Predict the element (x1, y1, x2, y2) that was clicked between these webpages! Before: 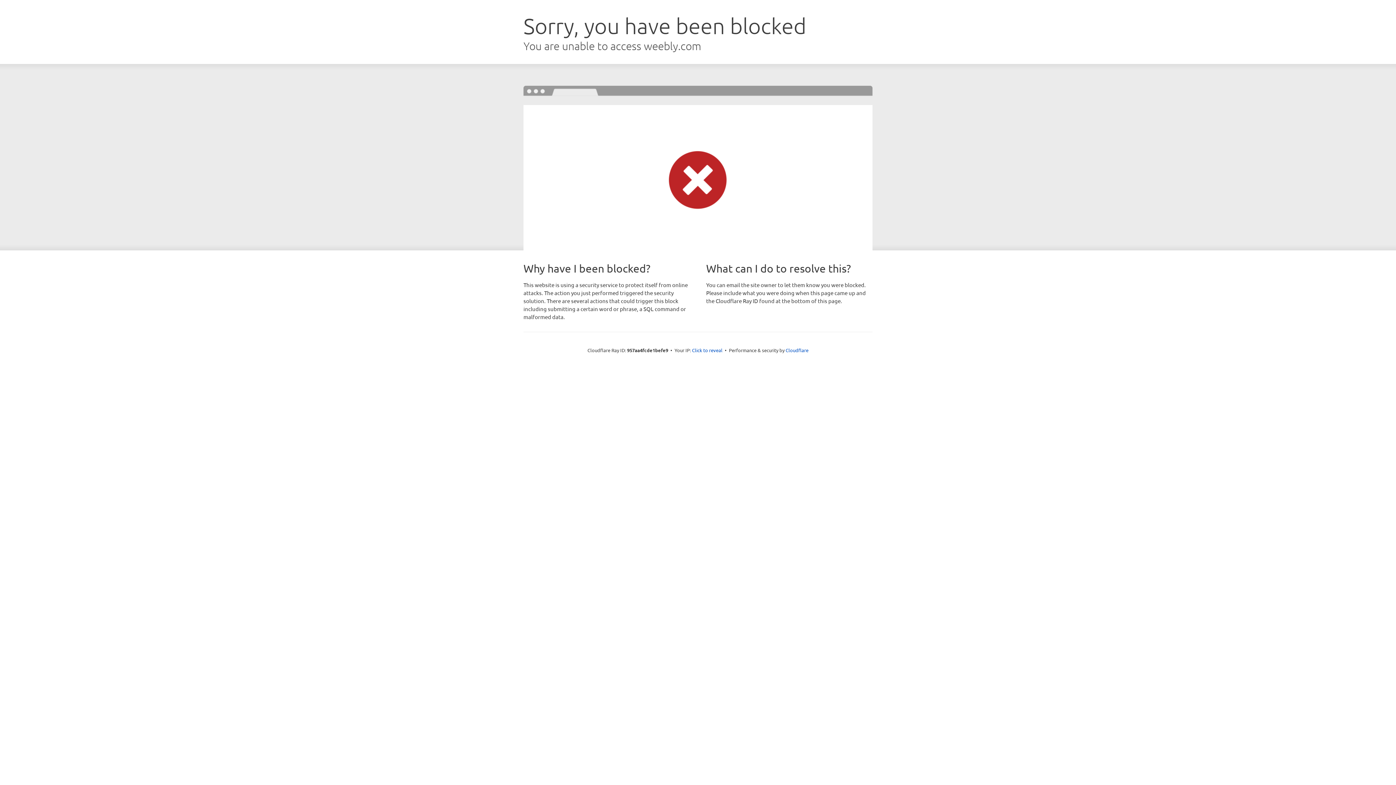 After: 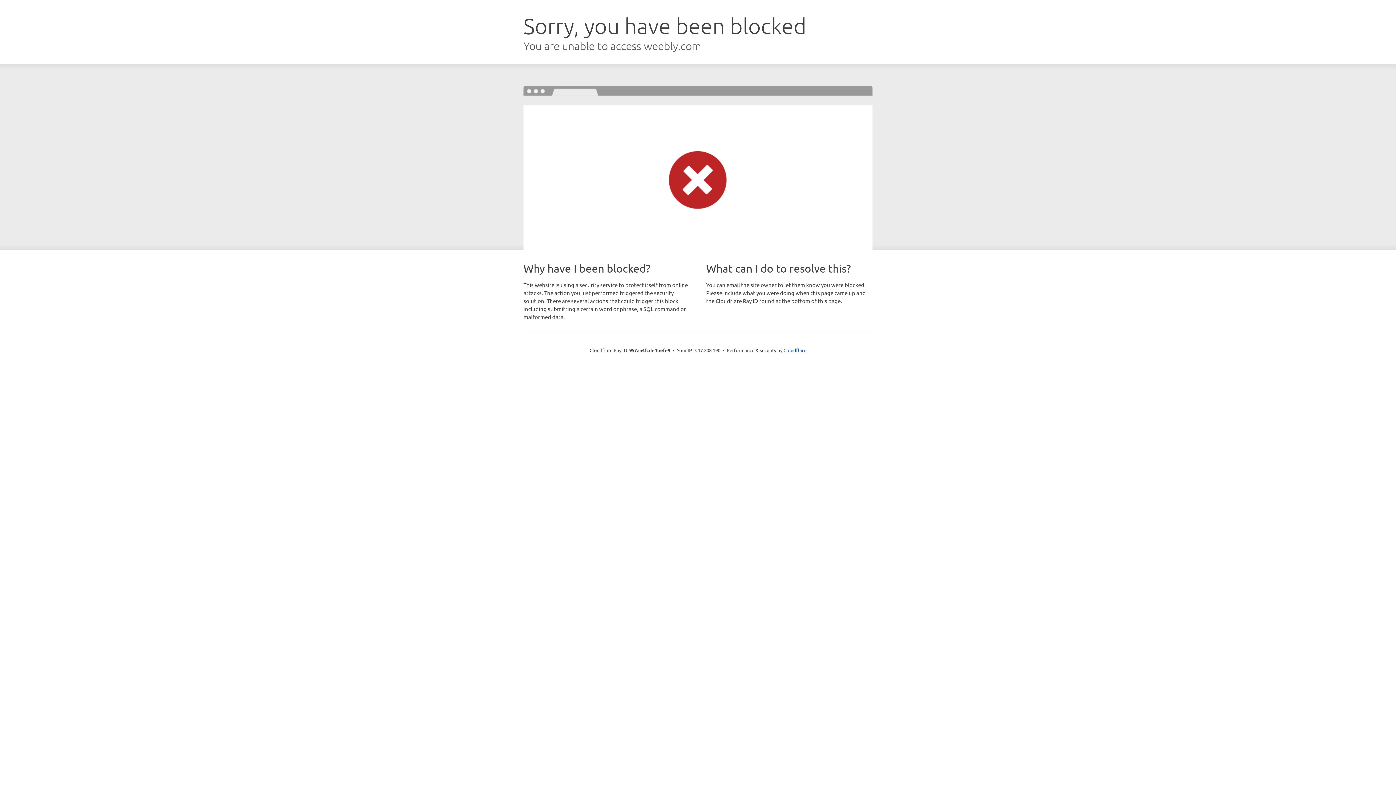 Action: label: Click to reveal bbox: (692, 346, 722, 353)